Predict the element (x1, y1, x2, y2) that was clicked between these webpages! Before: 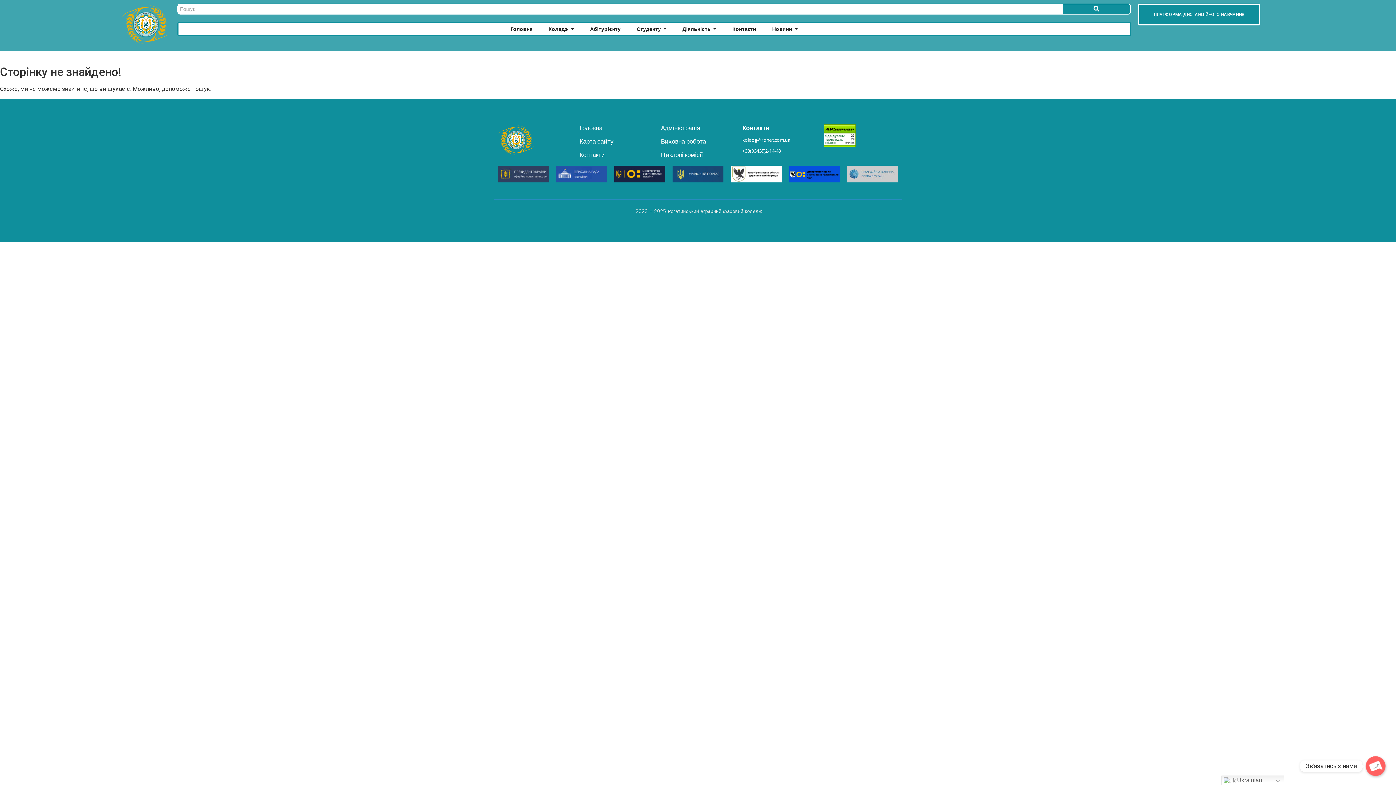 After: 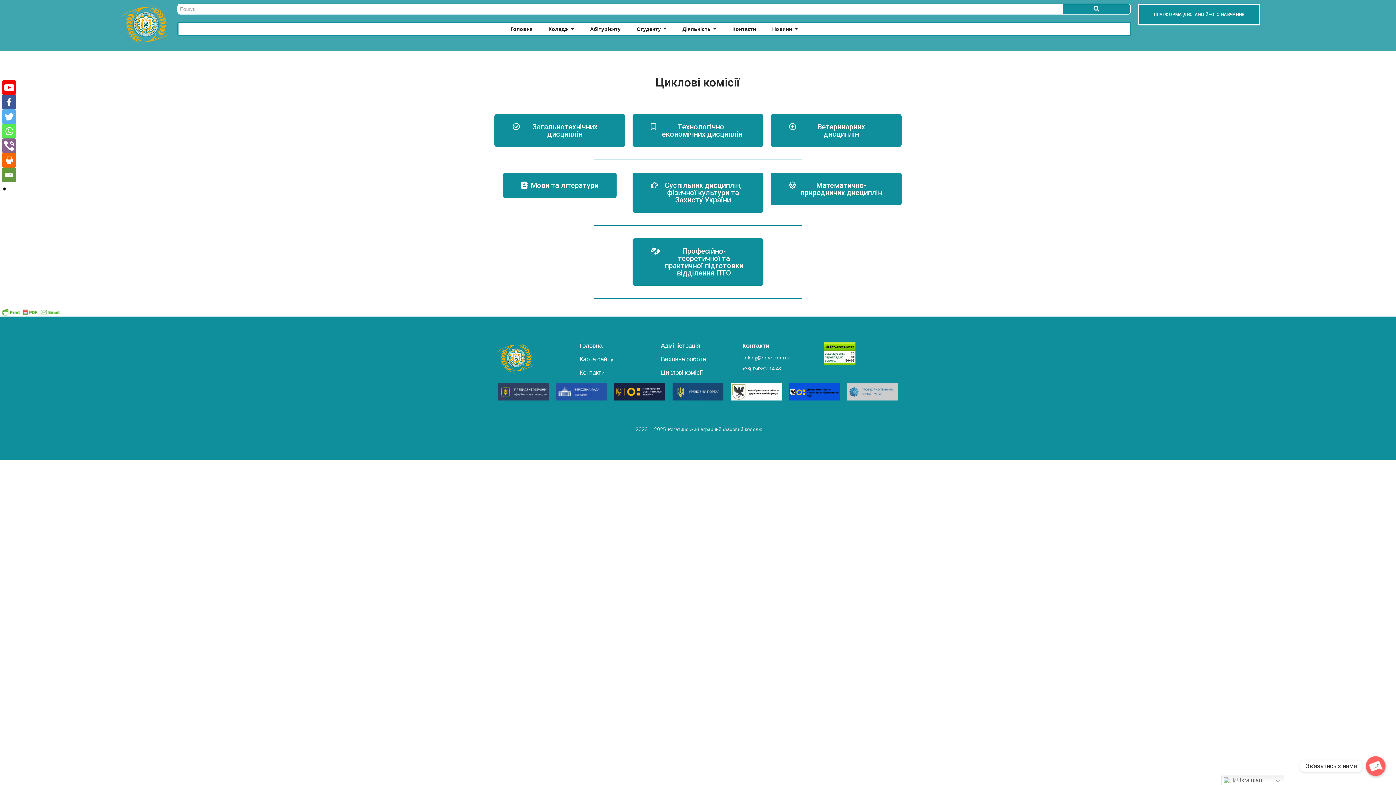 Action: bbox: (661, 150, 703, 159) label: Циклові комісії